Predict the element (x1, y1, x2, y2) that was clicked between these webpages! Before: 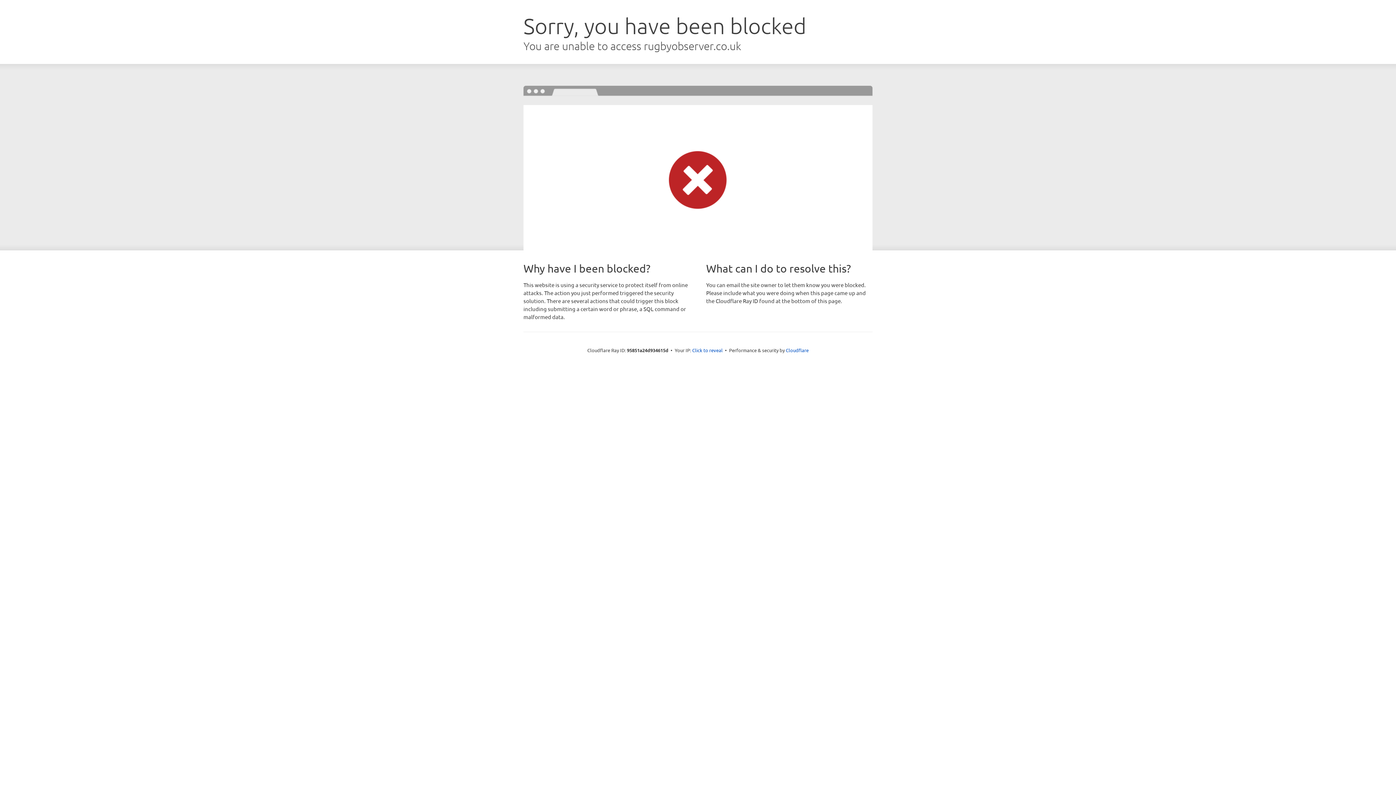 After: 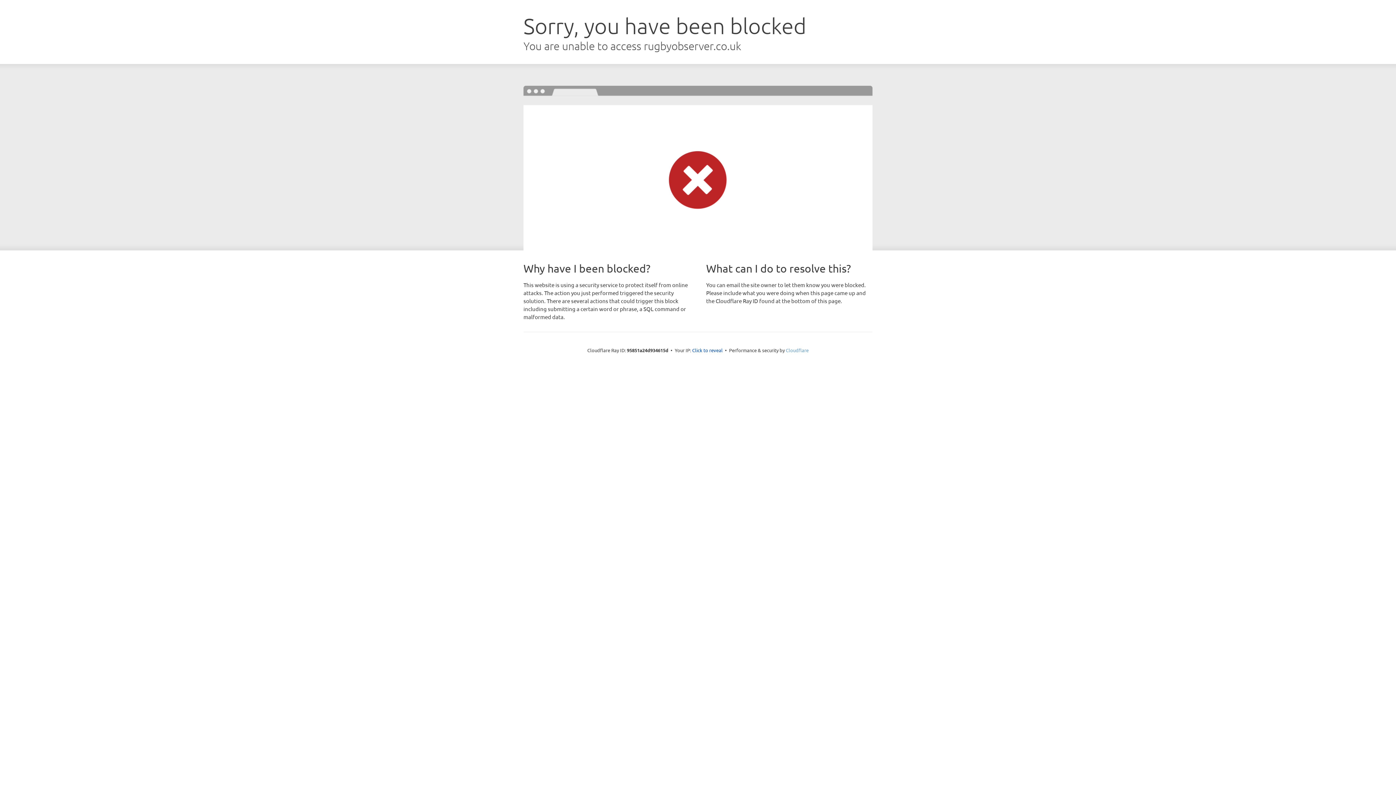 Action: bbox: (786, 347, 808, 353) label: Cloudflare